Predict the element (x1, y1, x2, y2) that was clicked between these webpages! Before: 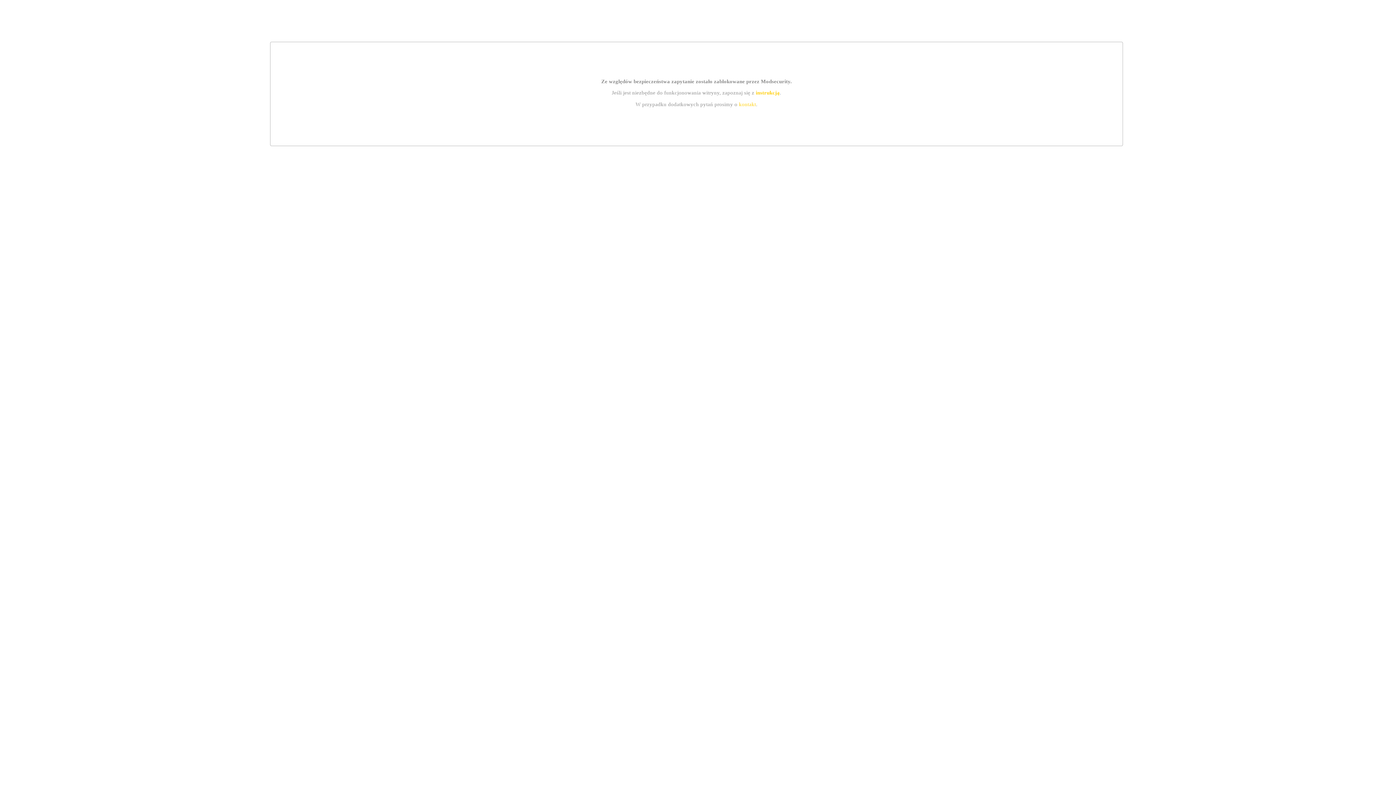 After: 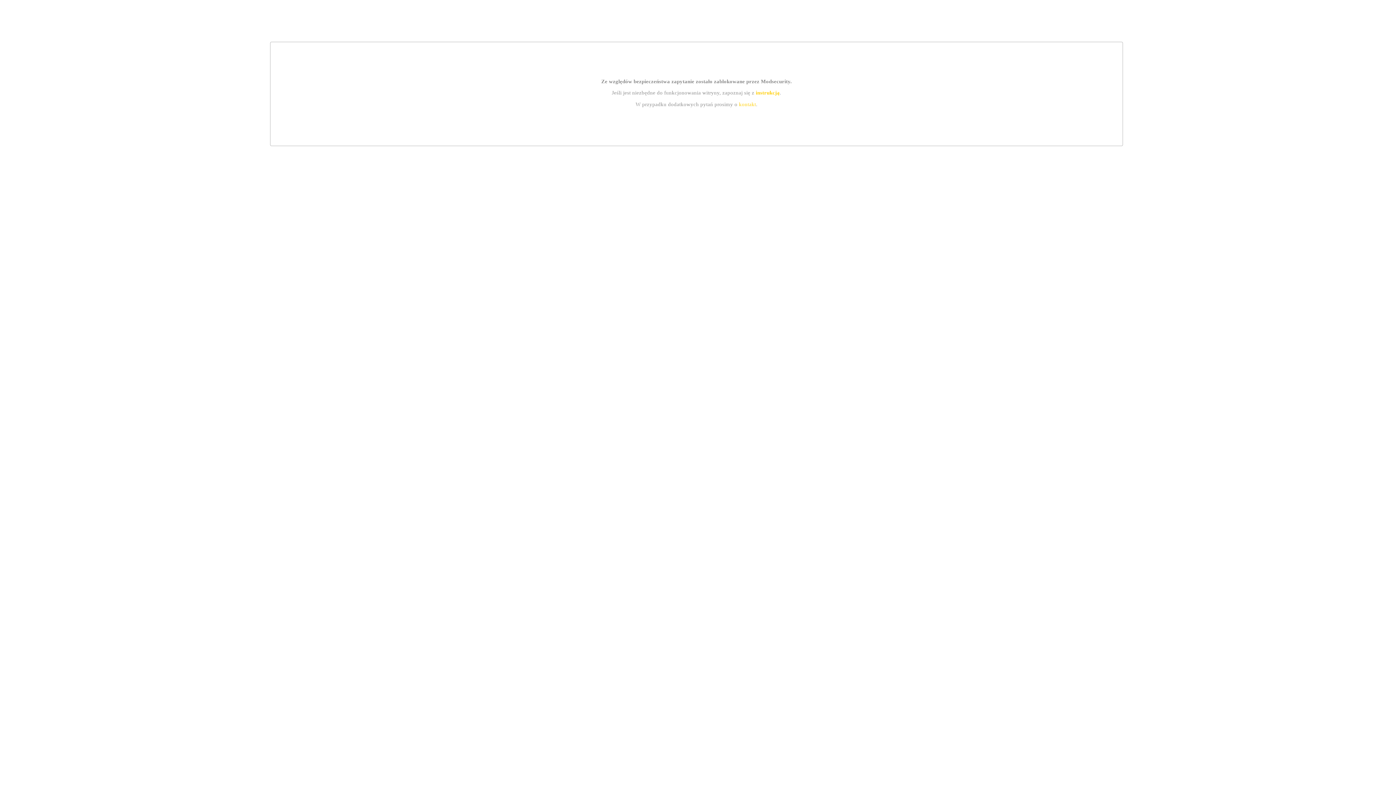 Action: bbox: (755, 89, 779, 95) label: instrukcją